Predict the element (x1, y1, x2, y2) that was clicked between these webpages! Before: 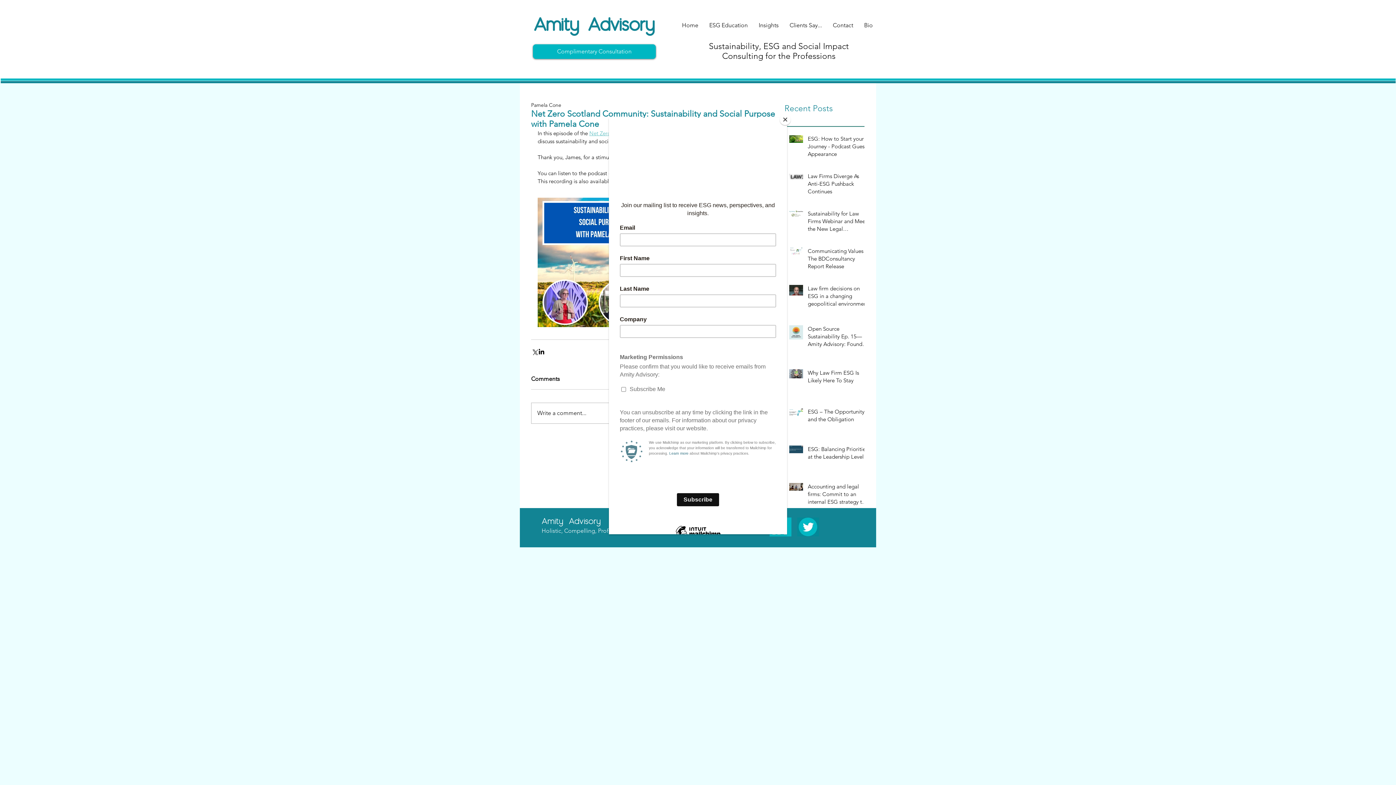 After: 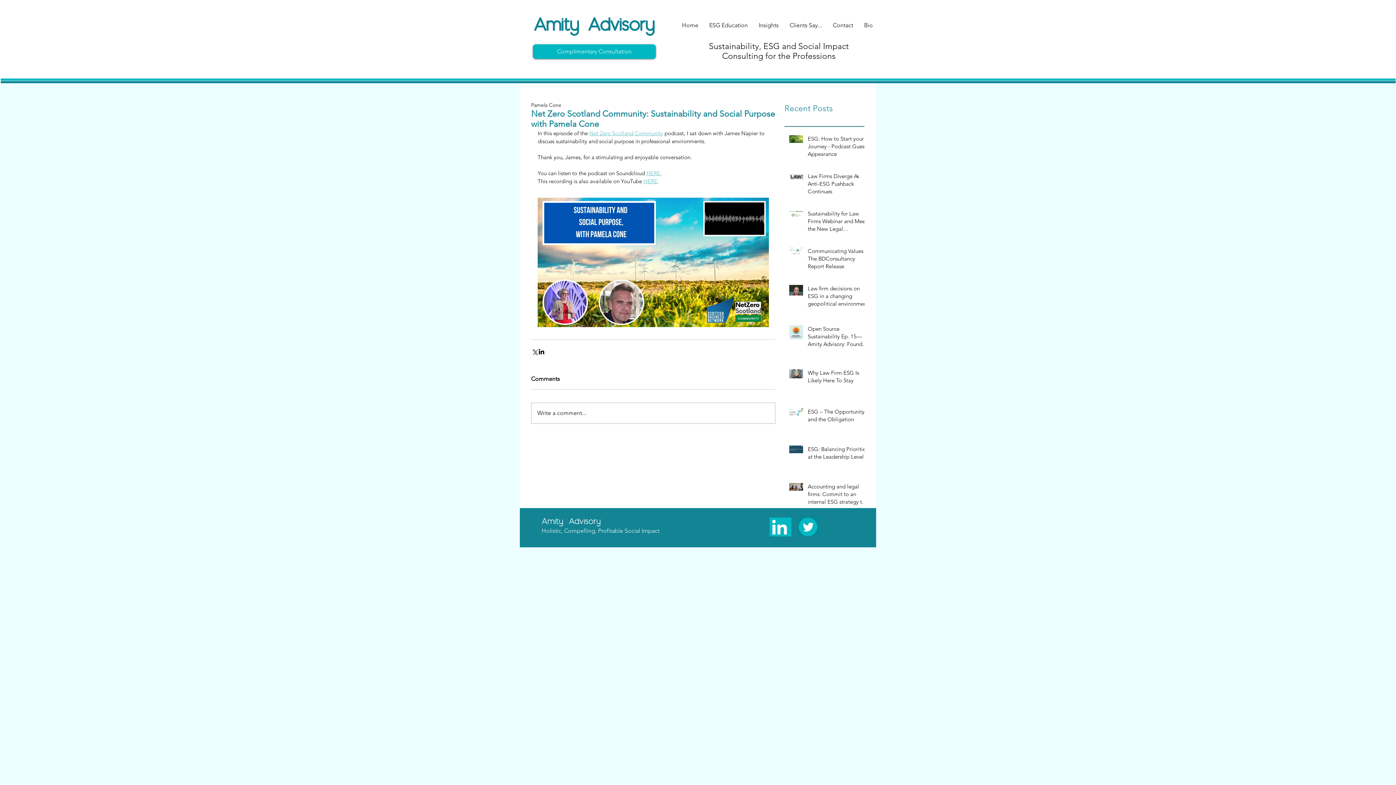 Action: label: Close bbox: (780, 114, 790, 125)